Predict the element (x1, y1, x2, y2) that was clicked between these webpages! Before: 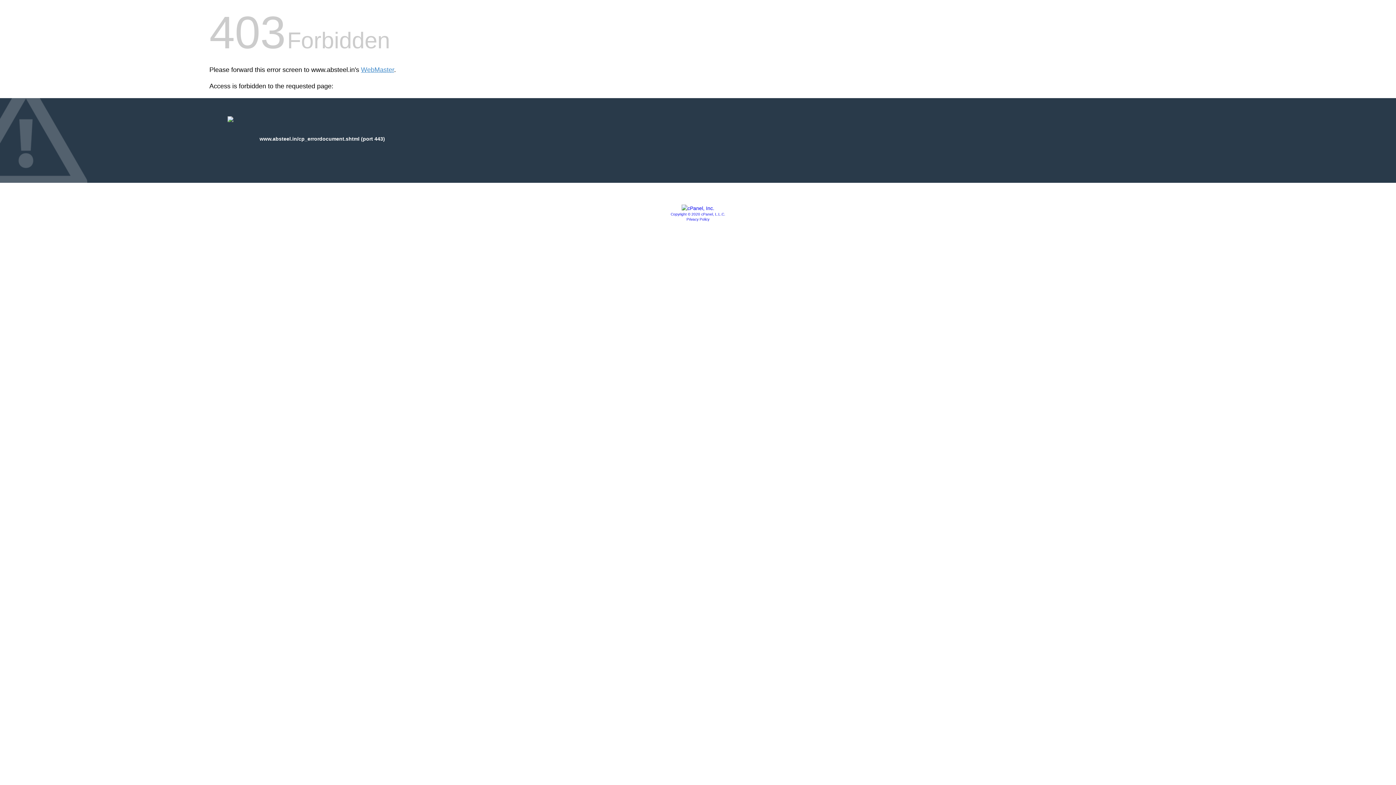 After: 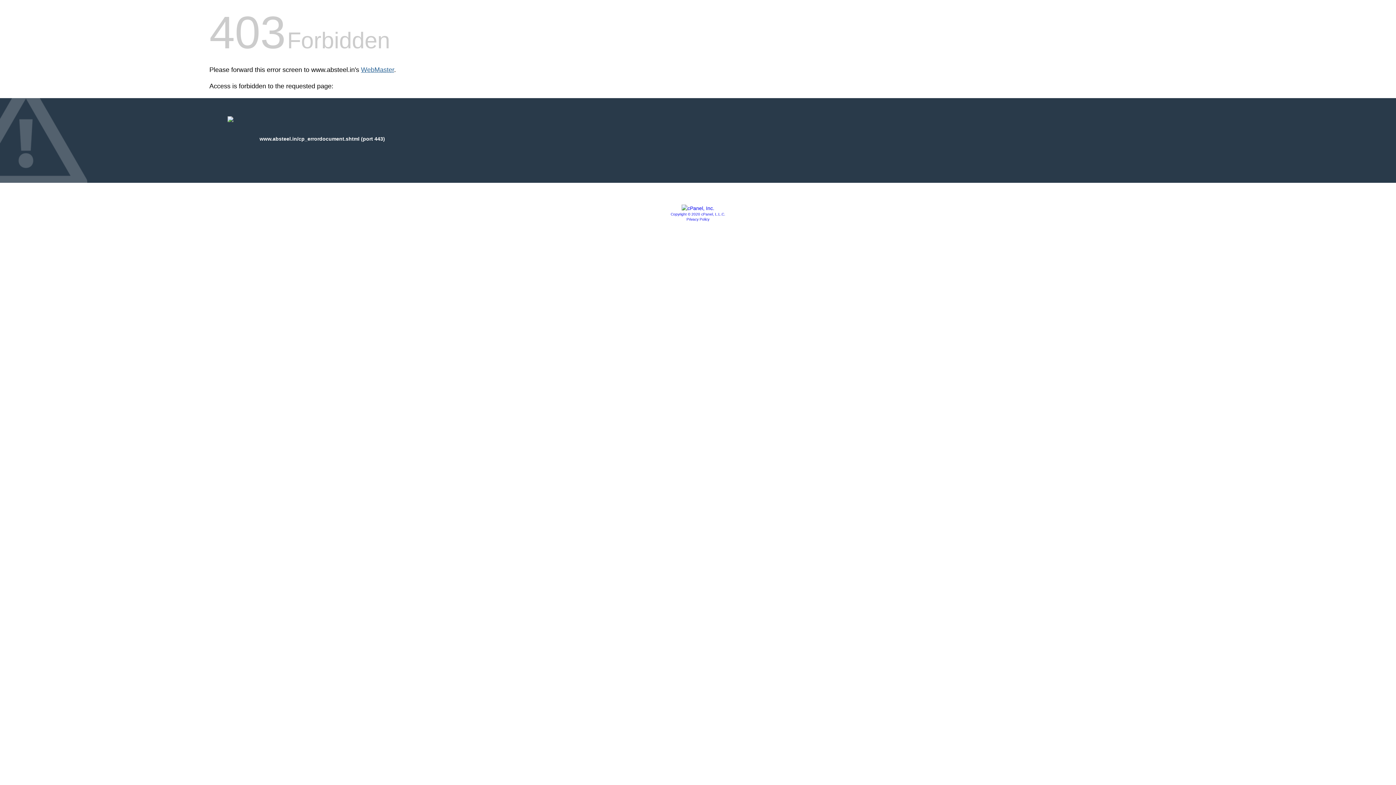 Action: bbox: (361, 66, 394, 73) label: WebMaster